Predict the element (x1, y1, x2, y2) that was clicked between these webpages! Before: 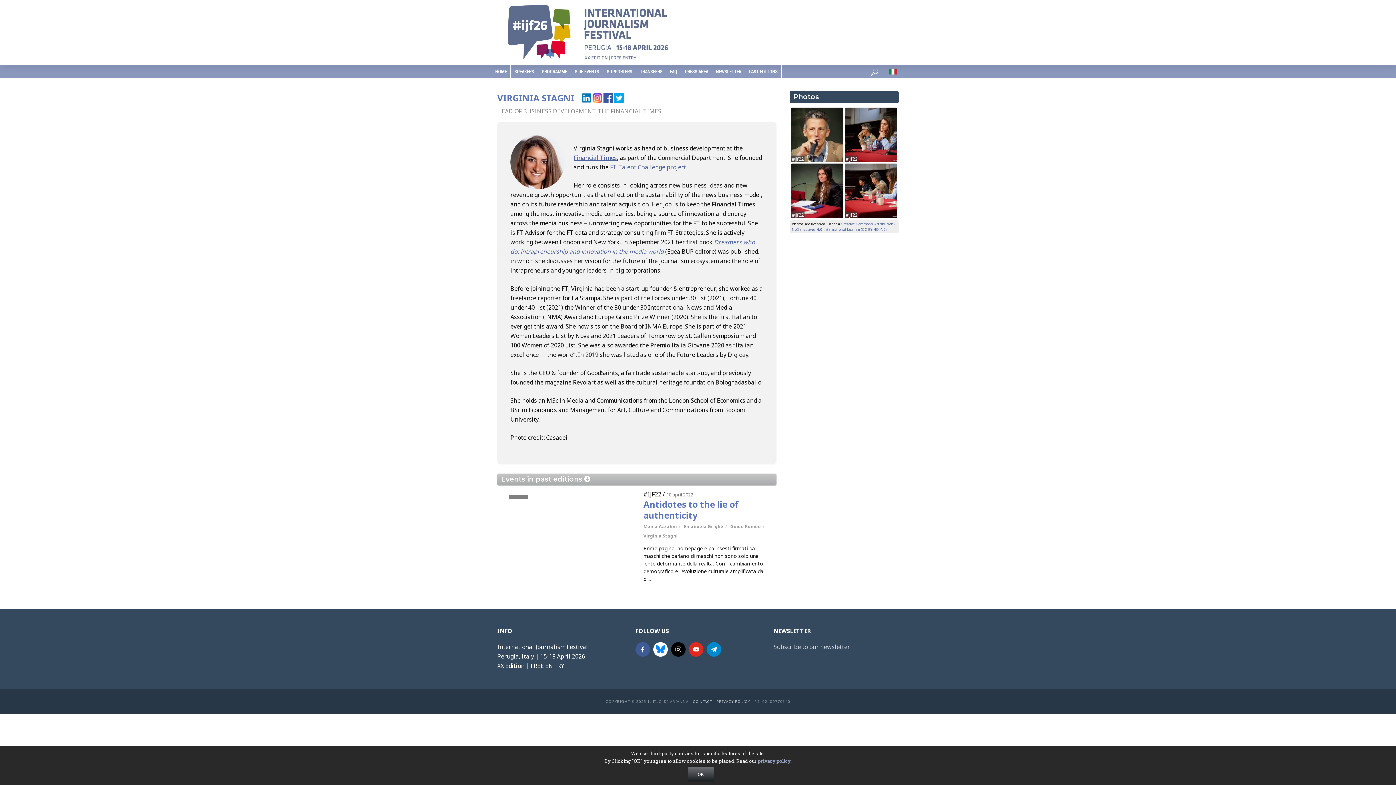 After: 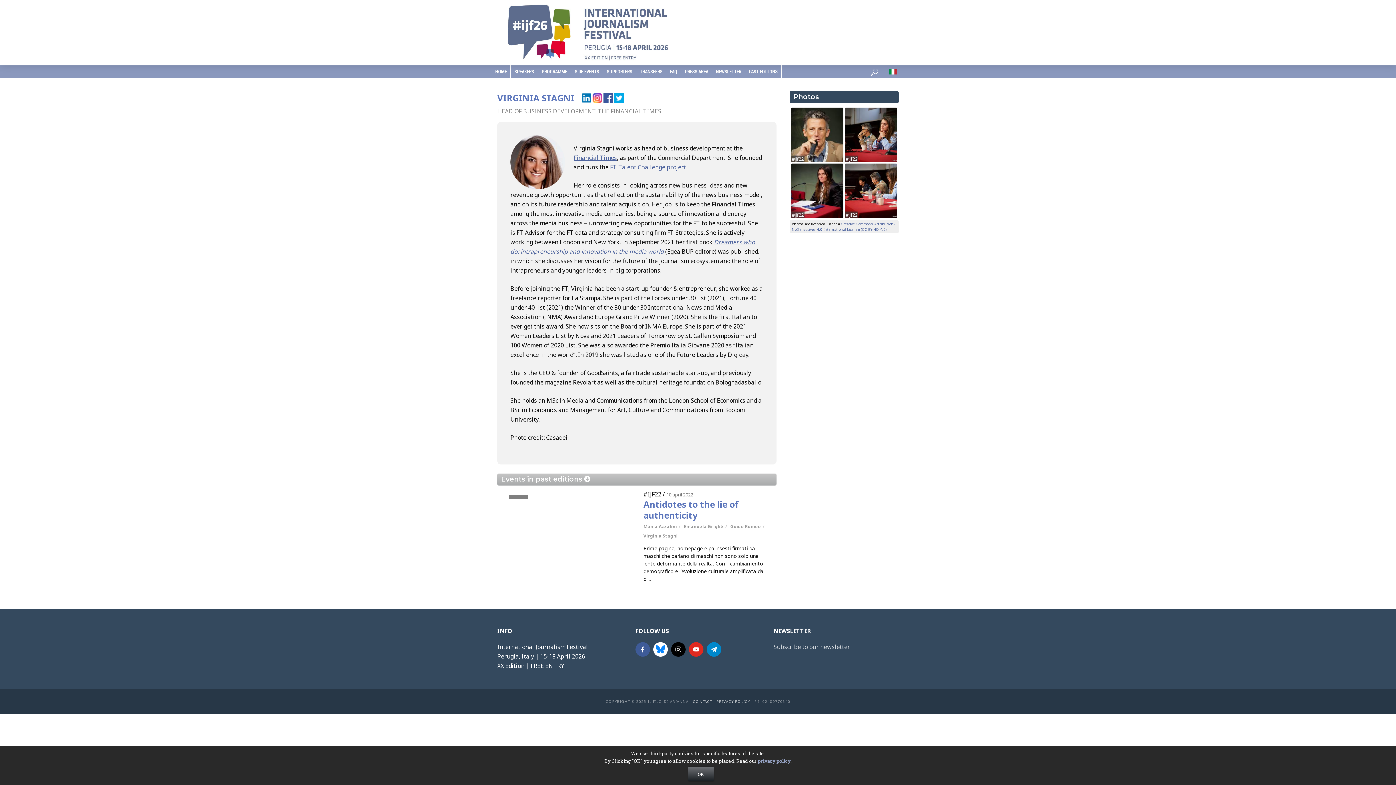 Action: bbox: (592, 93, 602, 101)